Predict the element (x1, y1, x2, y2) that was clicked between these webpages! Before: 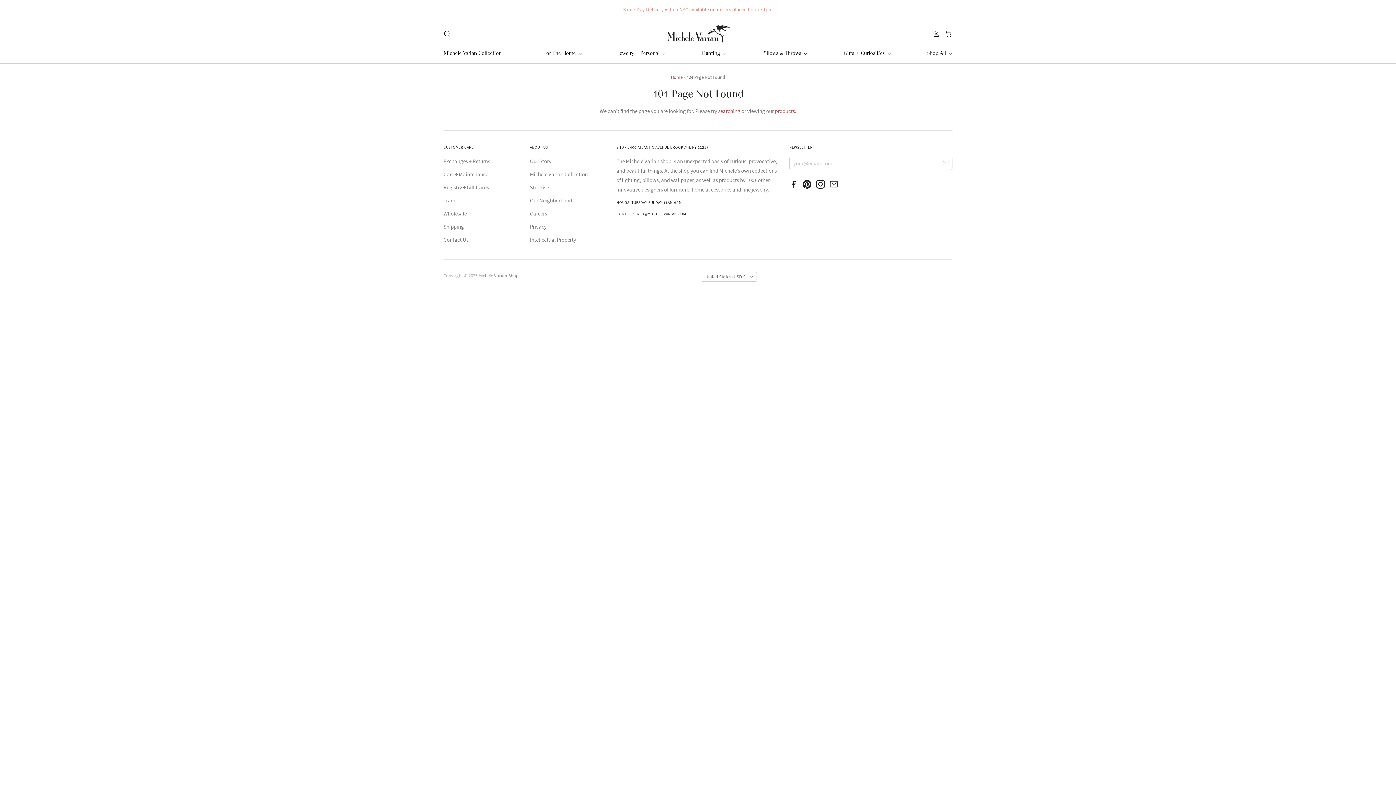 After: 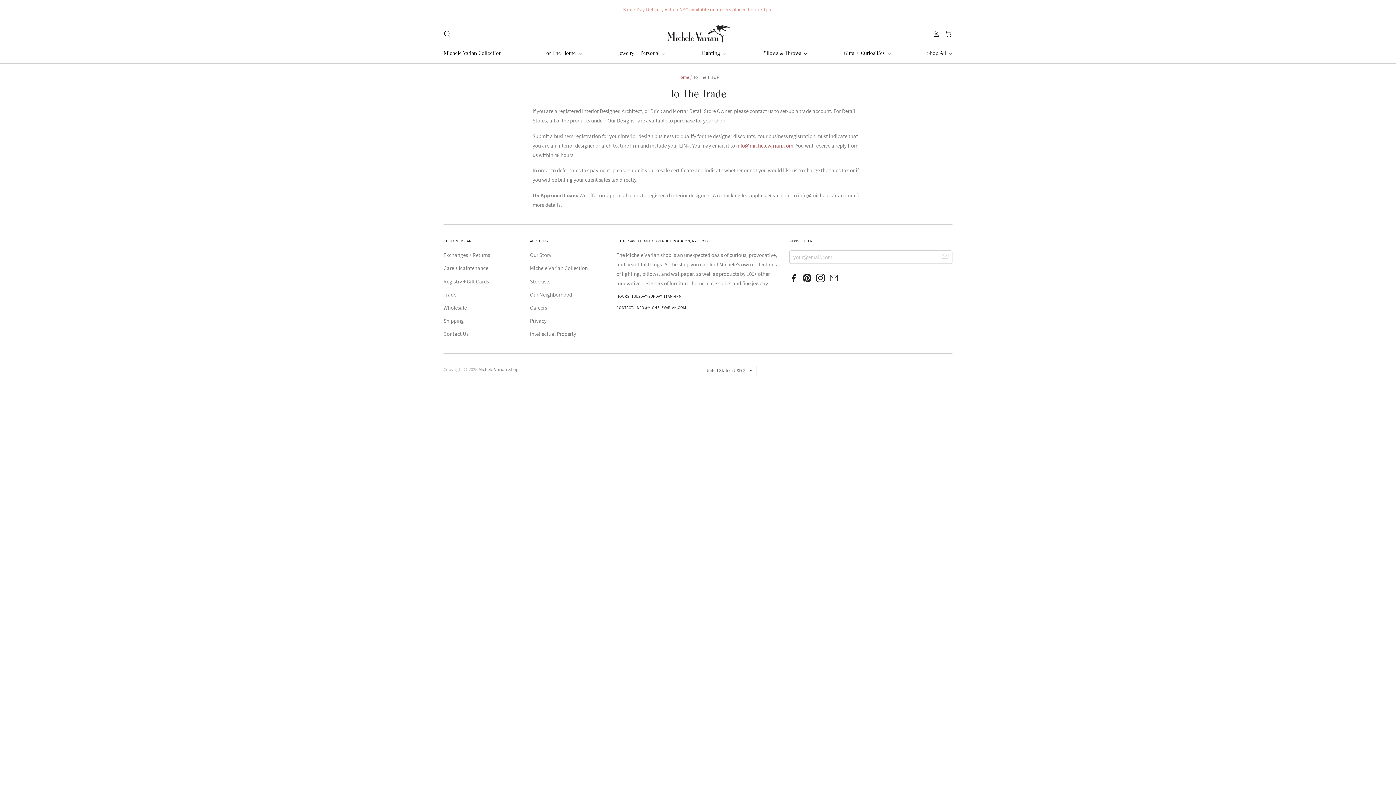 Action: bbox: (443, 197, 456, 204) label: Trade